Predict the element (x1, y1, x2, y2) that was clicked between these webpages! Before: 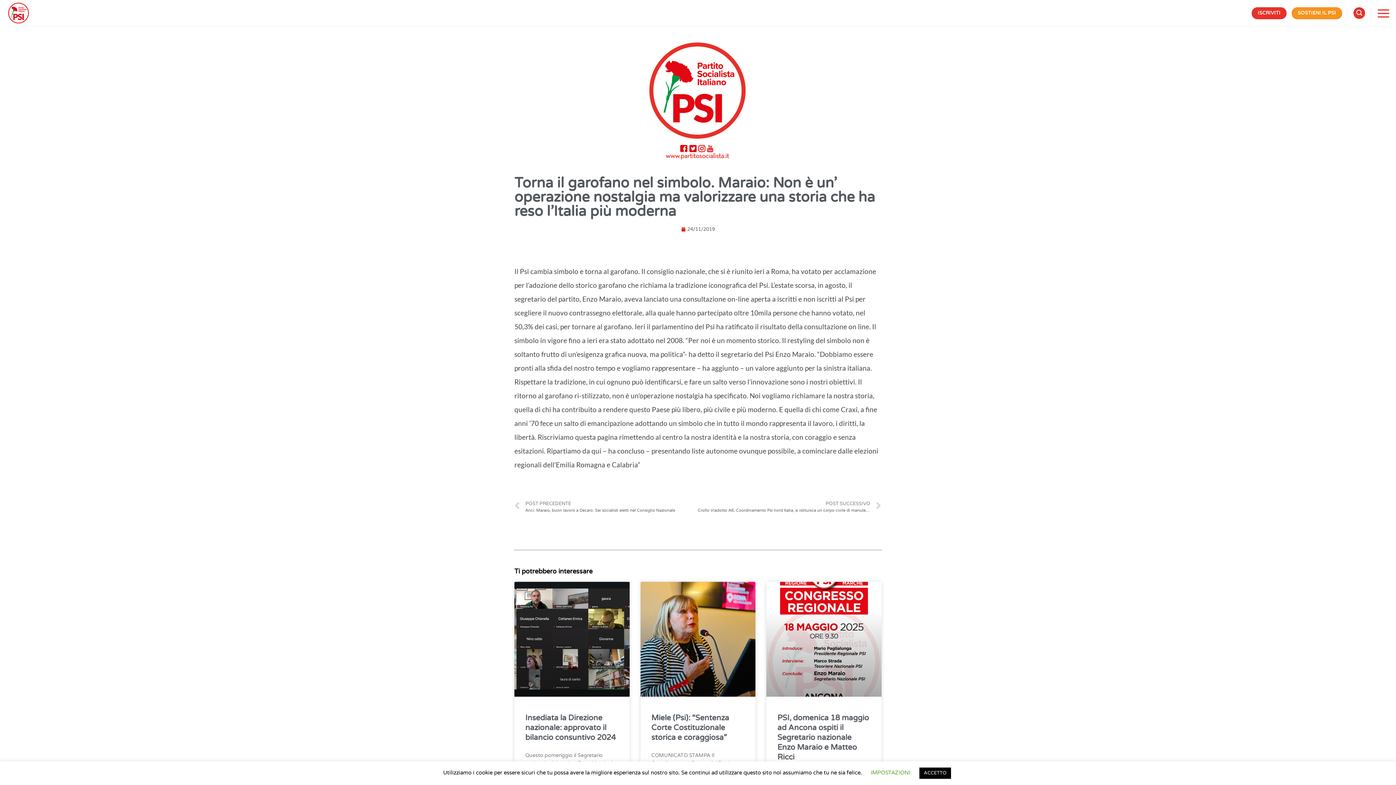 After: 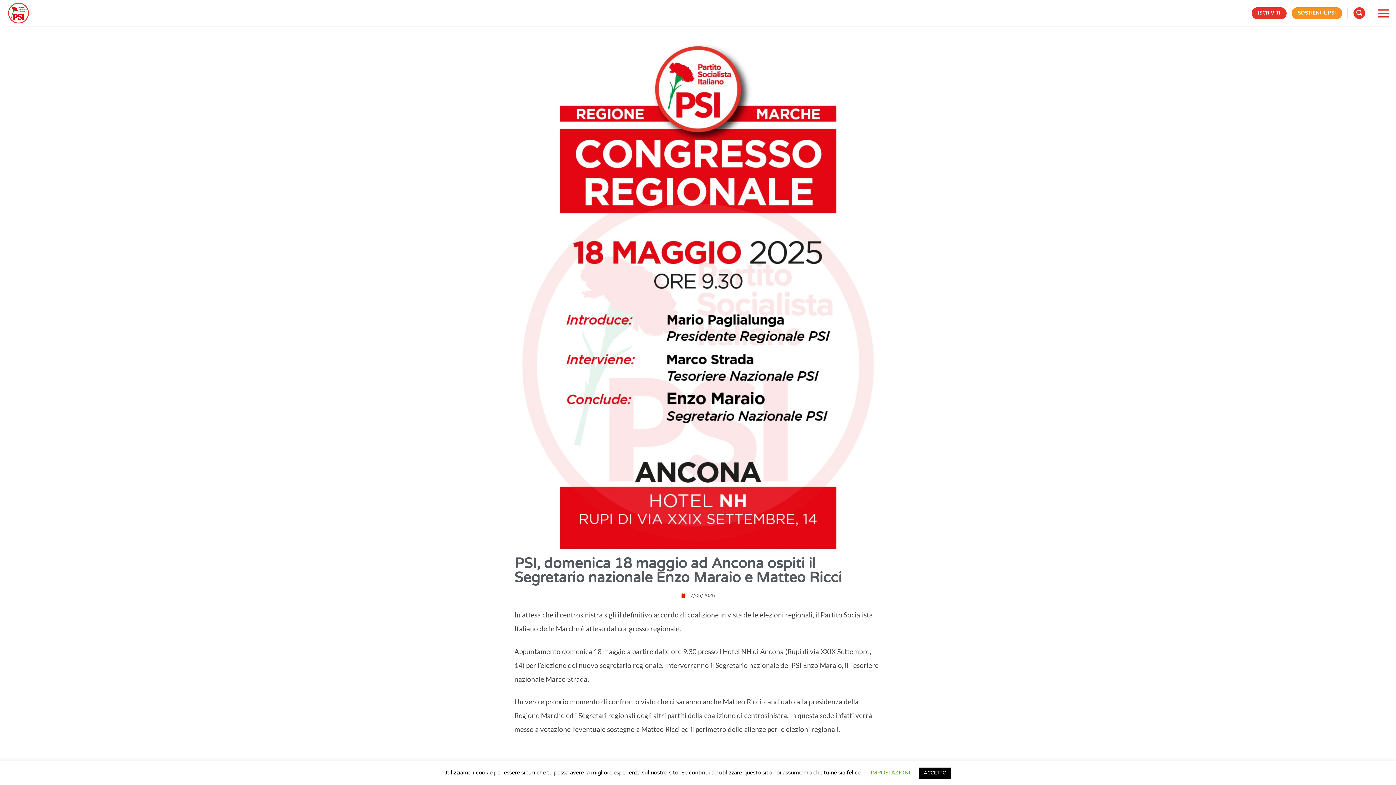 Action: bbox: (777, 713, 869, 762) label: PSI, domenica 18 maggio ad Ancona ospiti il Segretario nazionale Enzo Maraio e Matteo Ricci